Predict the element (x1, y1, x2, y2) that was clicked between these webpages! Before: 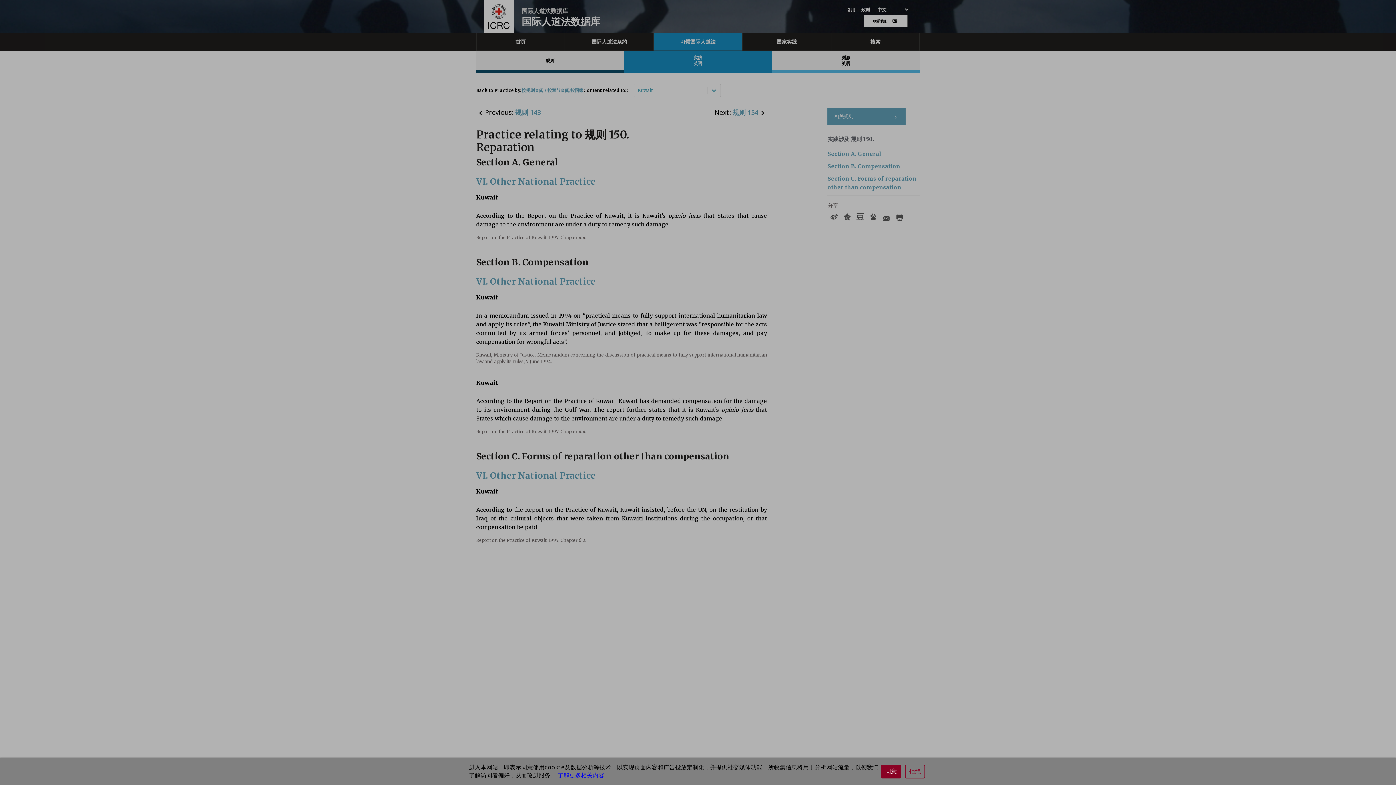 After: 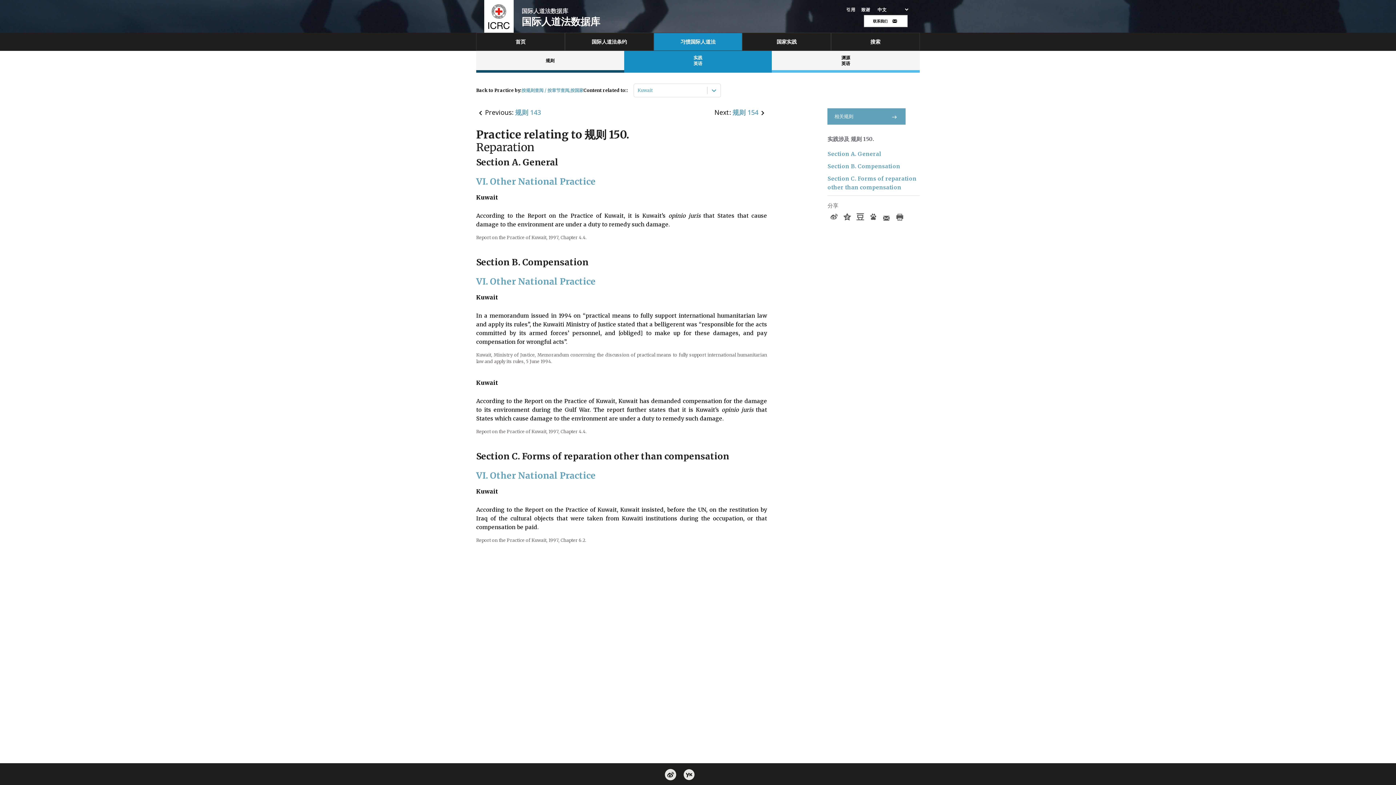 Action: label: 同意 bbox: (881, 765, 901, 778)